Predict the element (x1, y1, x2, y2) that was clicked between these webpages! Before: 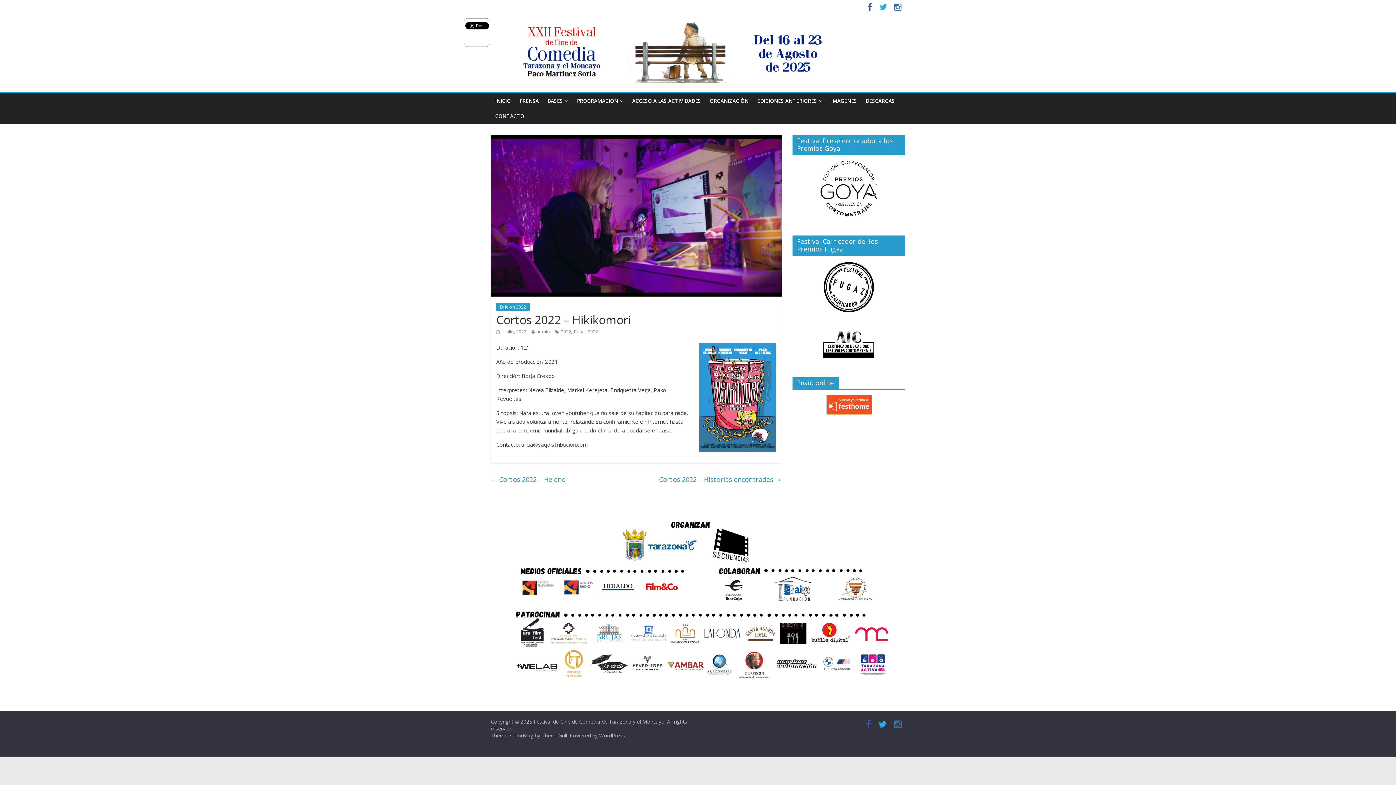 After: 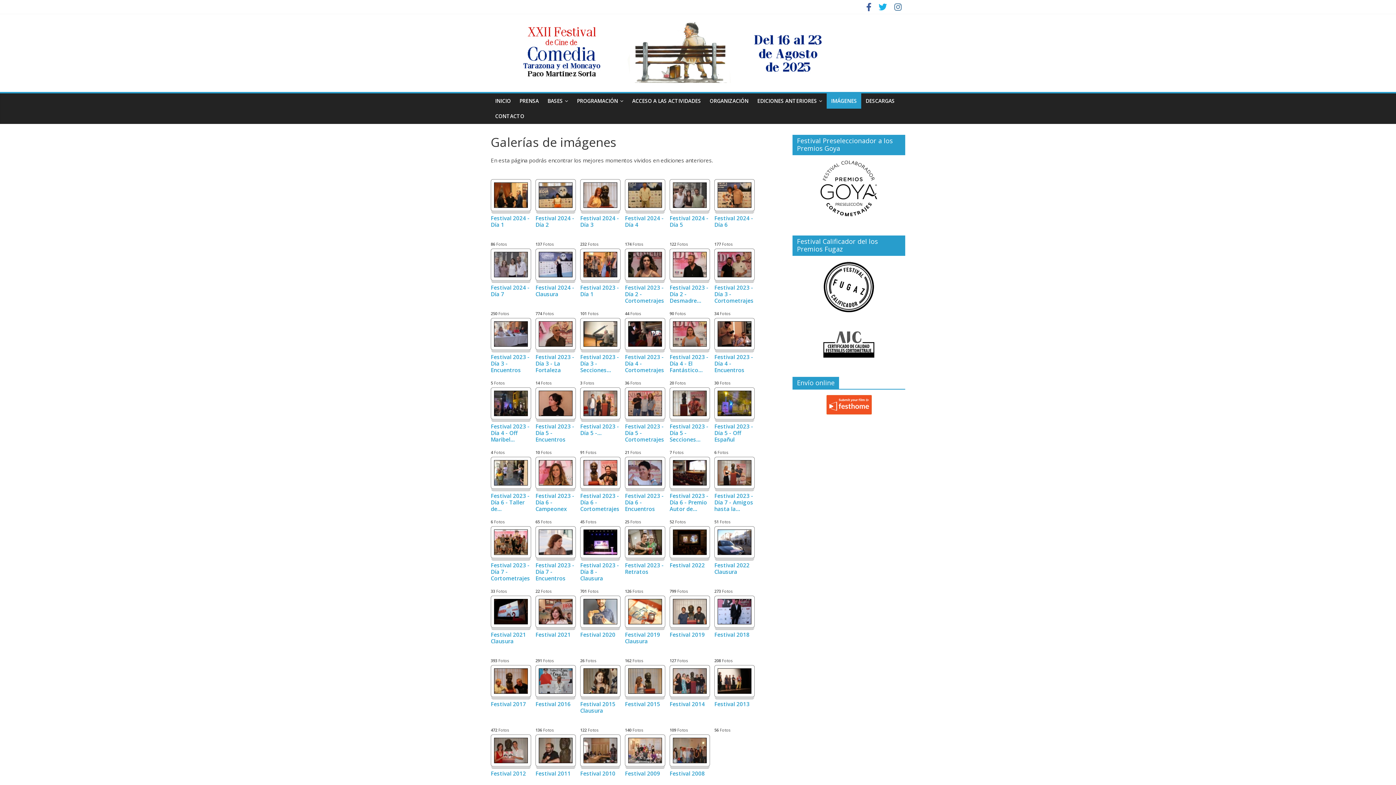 Action: bbox: (826, 93, 861, 108) label: IMÁGENES